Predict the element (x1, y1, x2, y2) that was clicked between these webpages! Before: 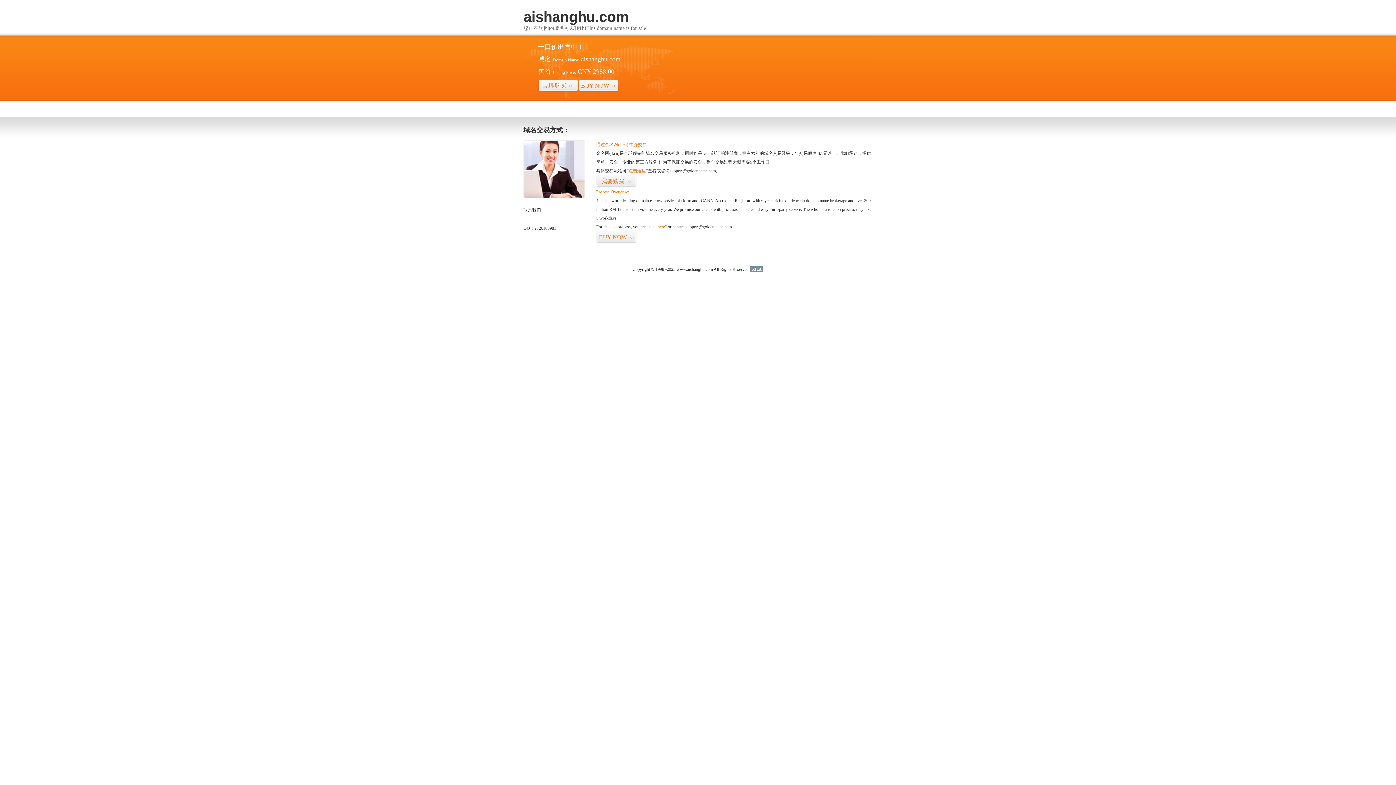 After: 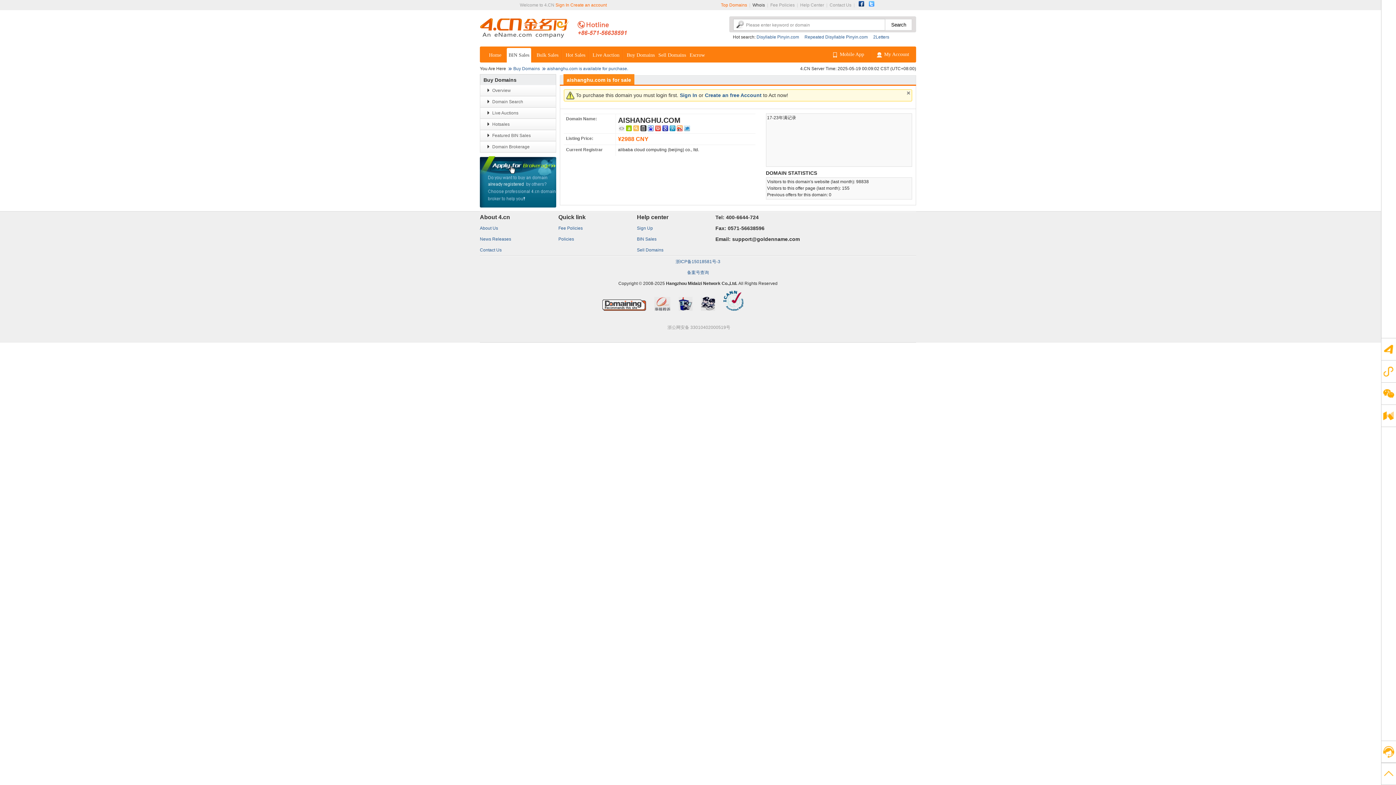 Action: bbox: (578, 79, 618, 92) label: BUY NOW>>